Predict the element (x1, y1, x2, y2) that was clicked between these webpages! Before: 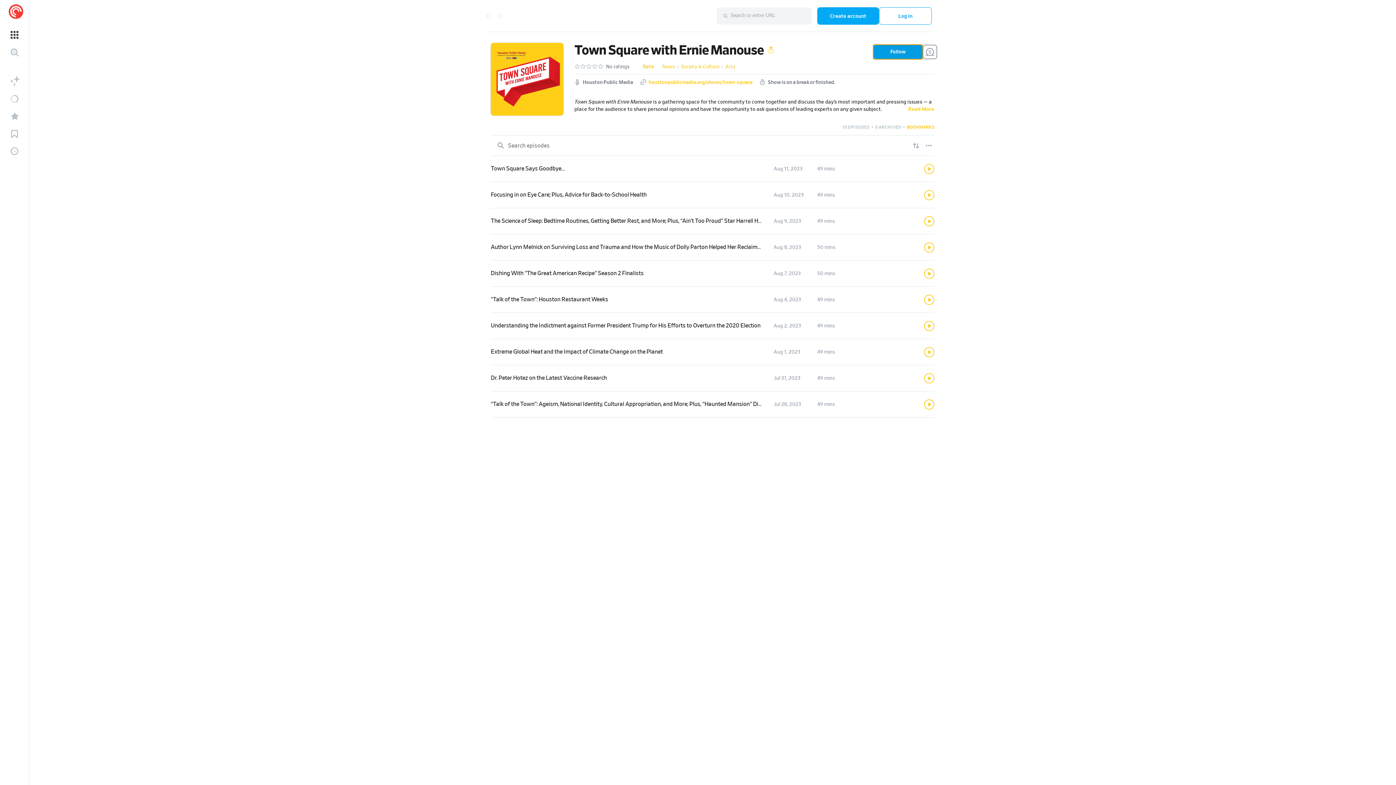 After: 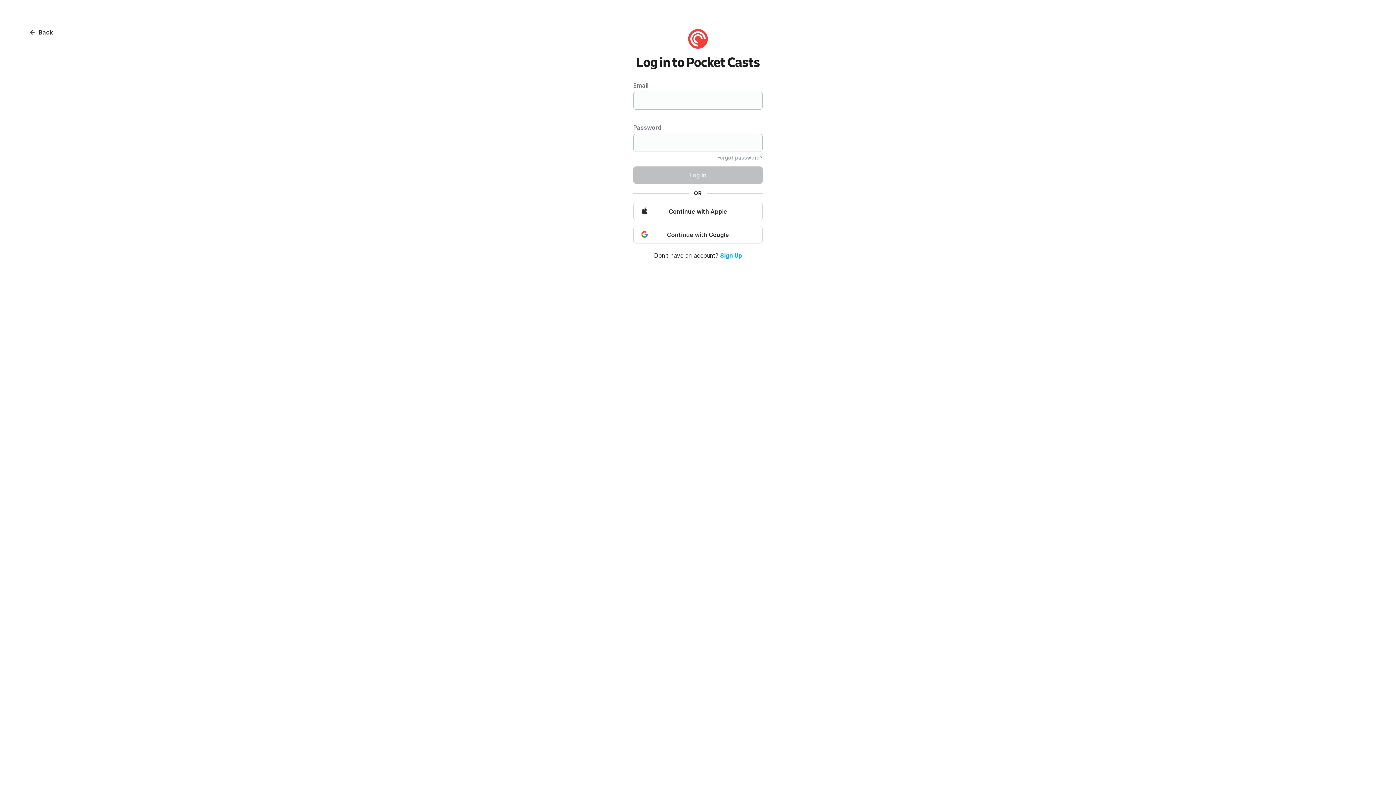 Action: label: Log in bbox: (879, 7, 932, 24)